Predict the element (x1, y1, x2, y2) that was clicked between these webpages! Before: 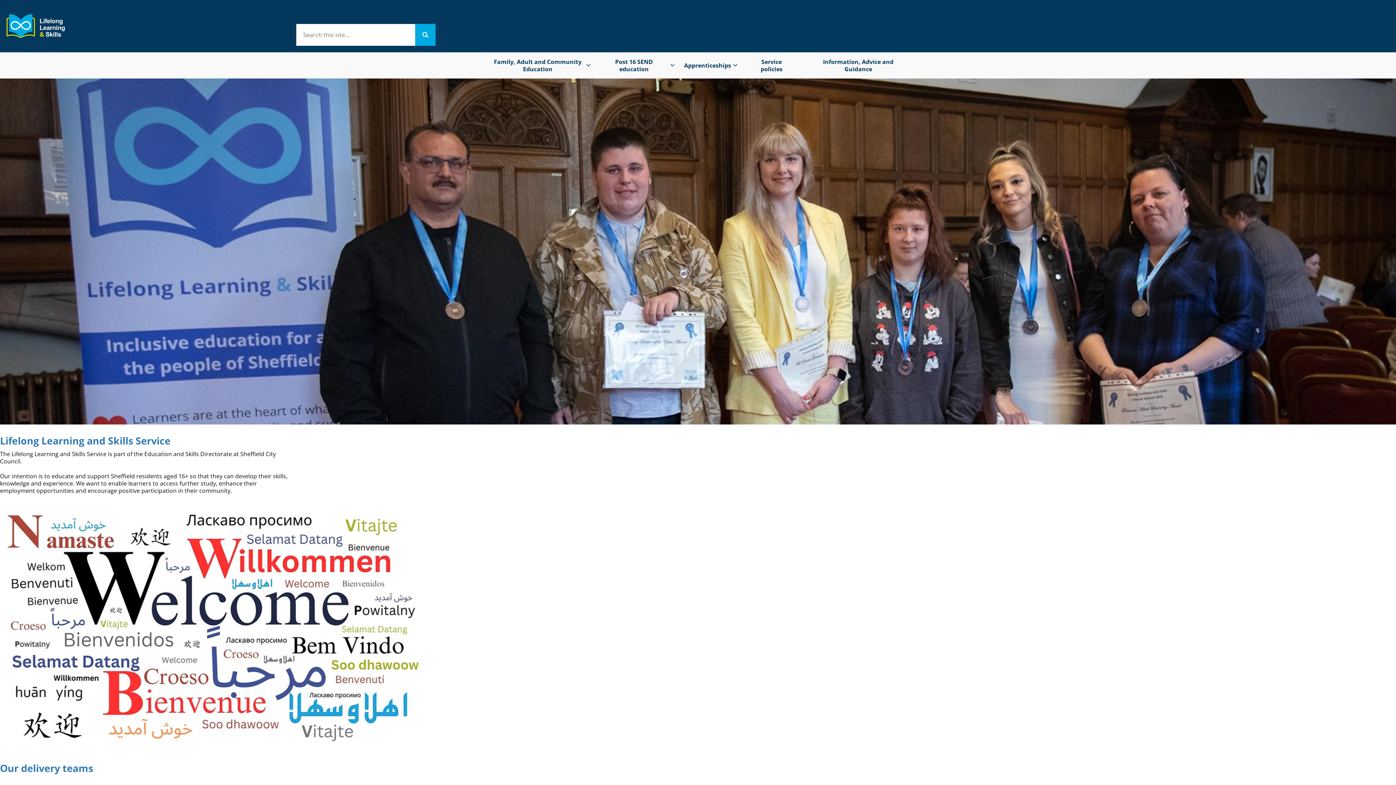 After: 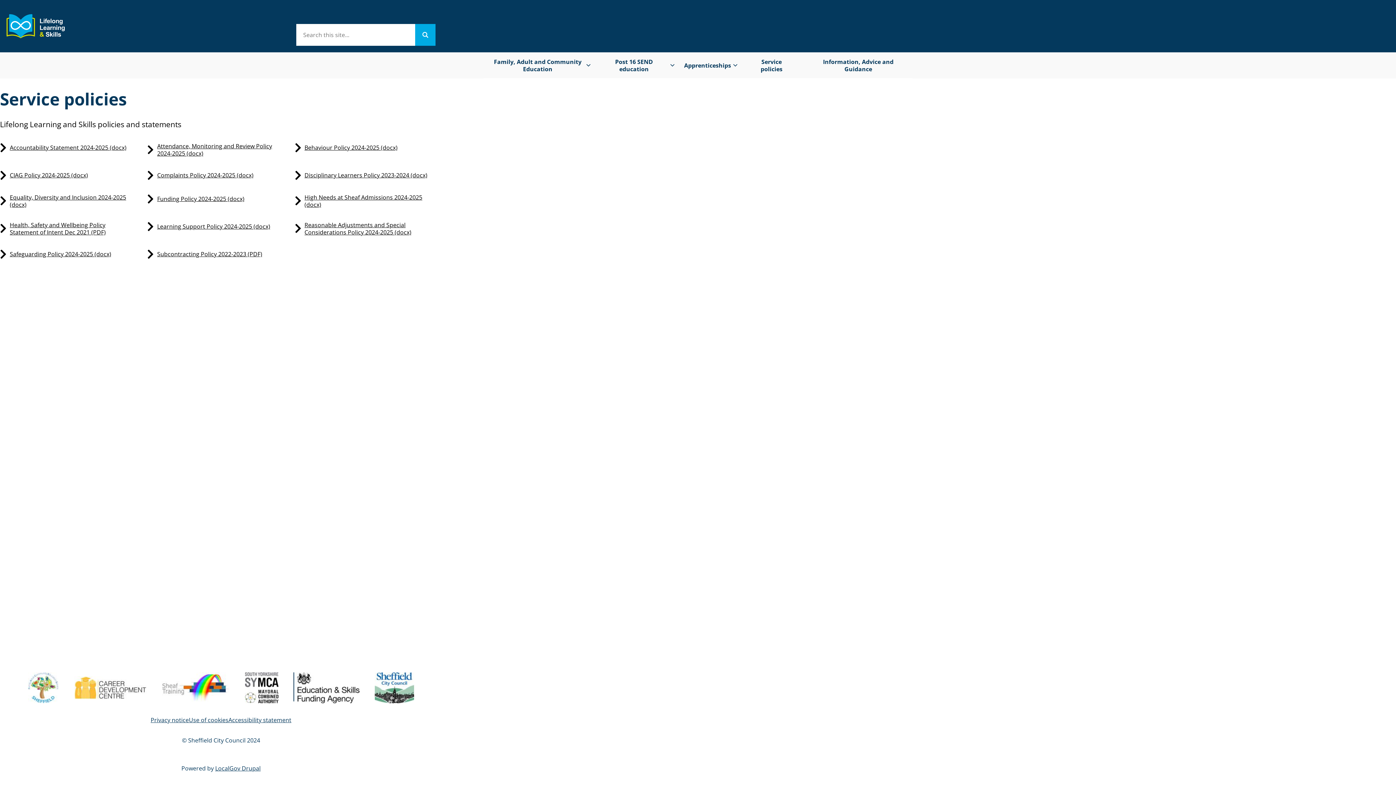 Action: bbox: (739, 52, 804, 78) label: Service policies